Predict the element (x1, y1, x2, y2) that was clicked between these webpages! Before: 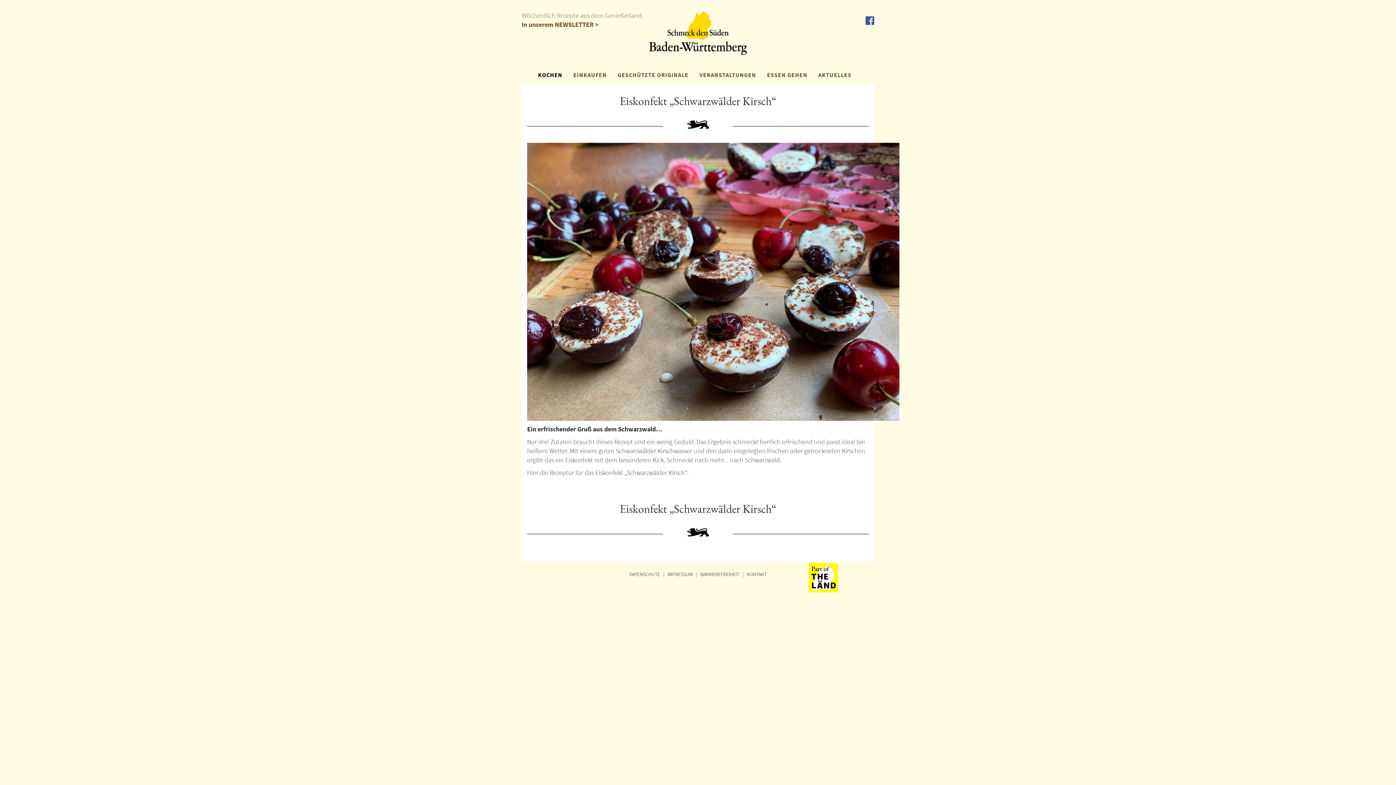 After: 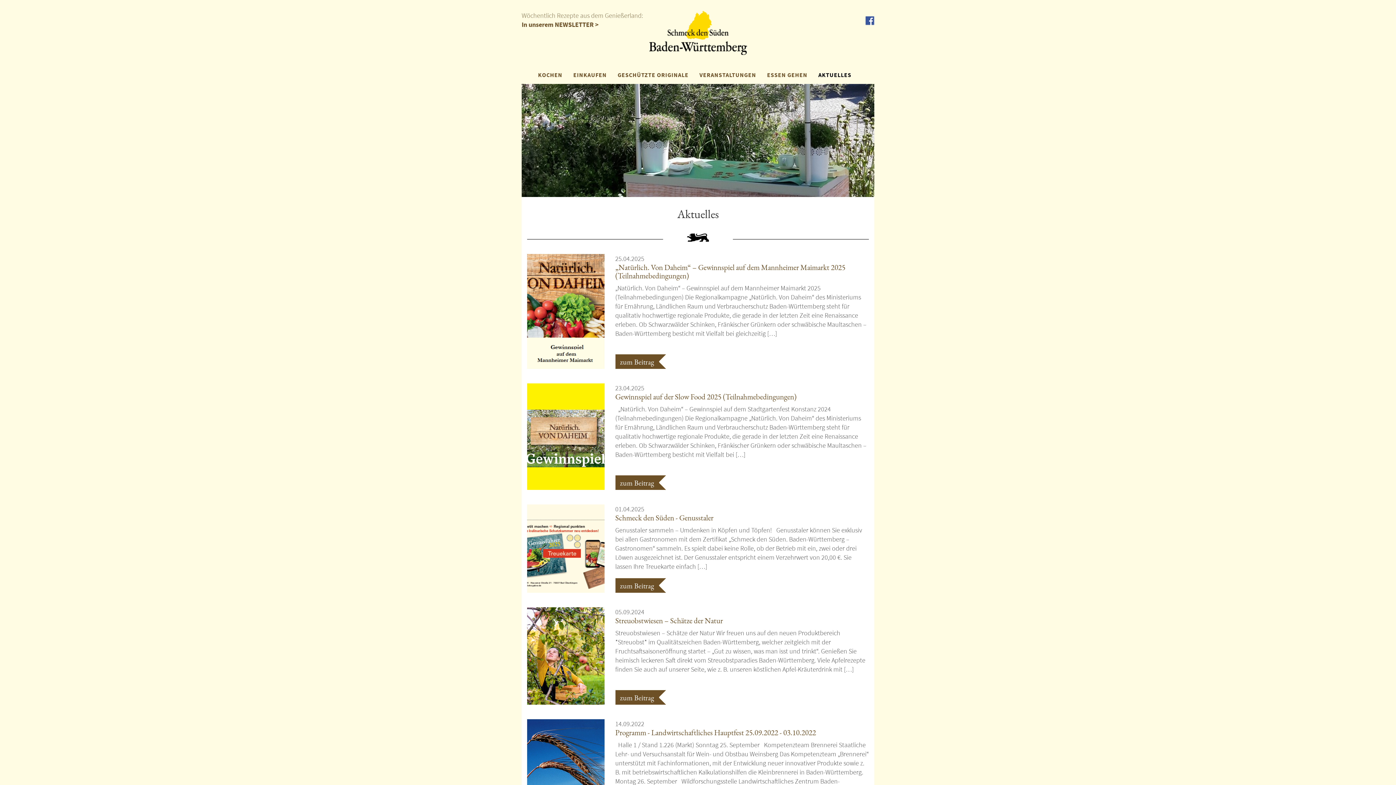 Action: label: AKTUELLES bbox: (813, 65, 857, 84)